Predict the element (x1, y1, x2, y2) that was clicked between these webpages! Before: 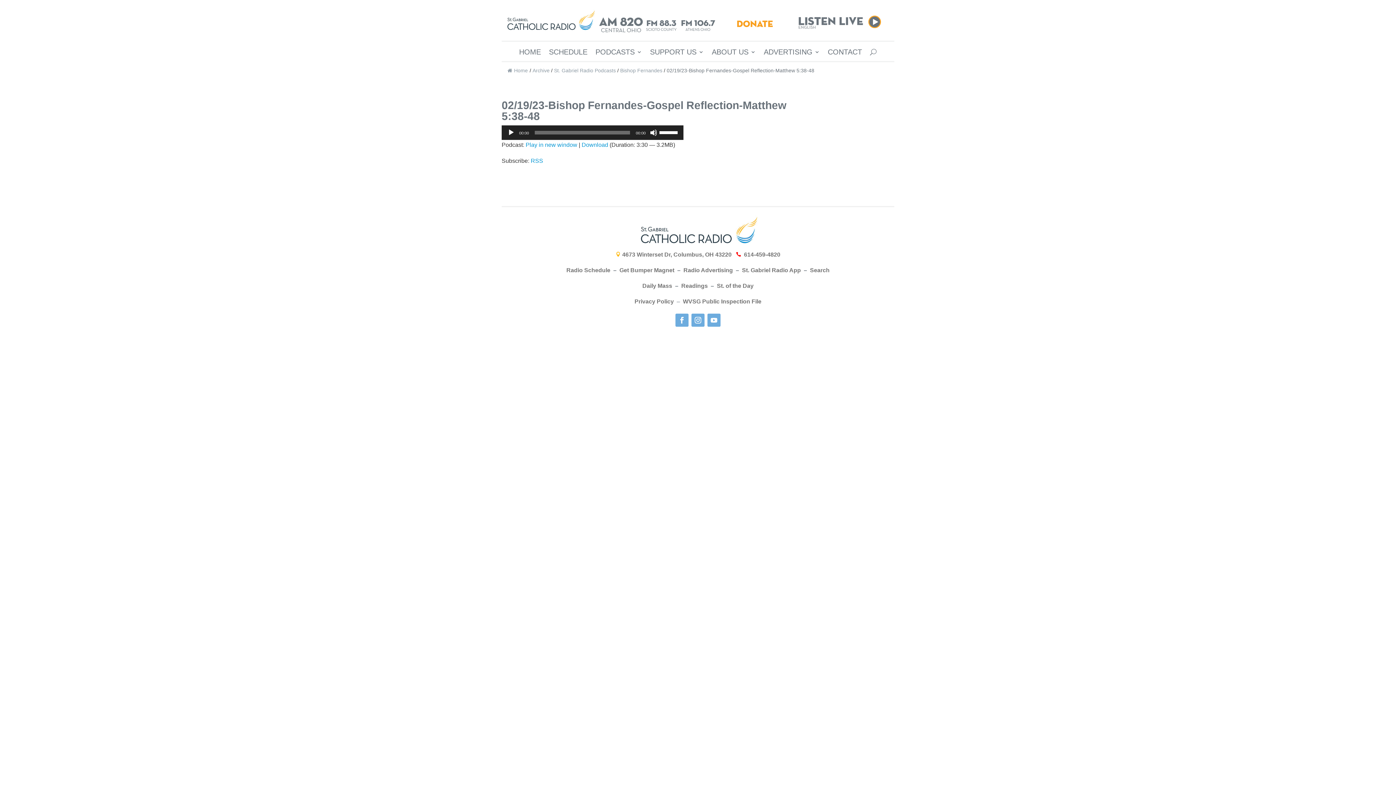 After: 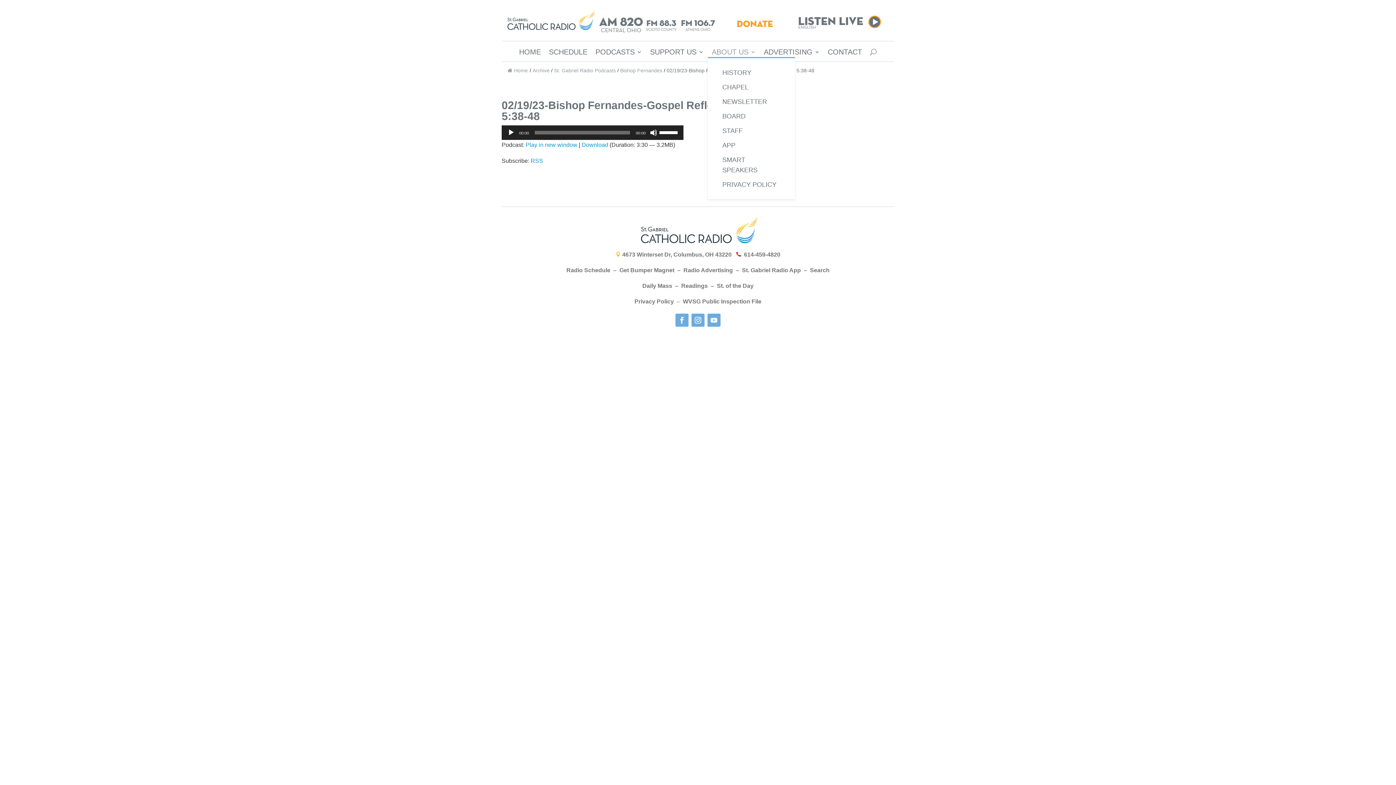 Action: label: ABOUT US bbox: (712, 49, 756, 57)